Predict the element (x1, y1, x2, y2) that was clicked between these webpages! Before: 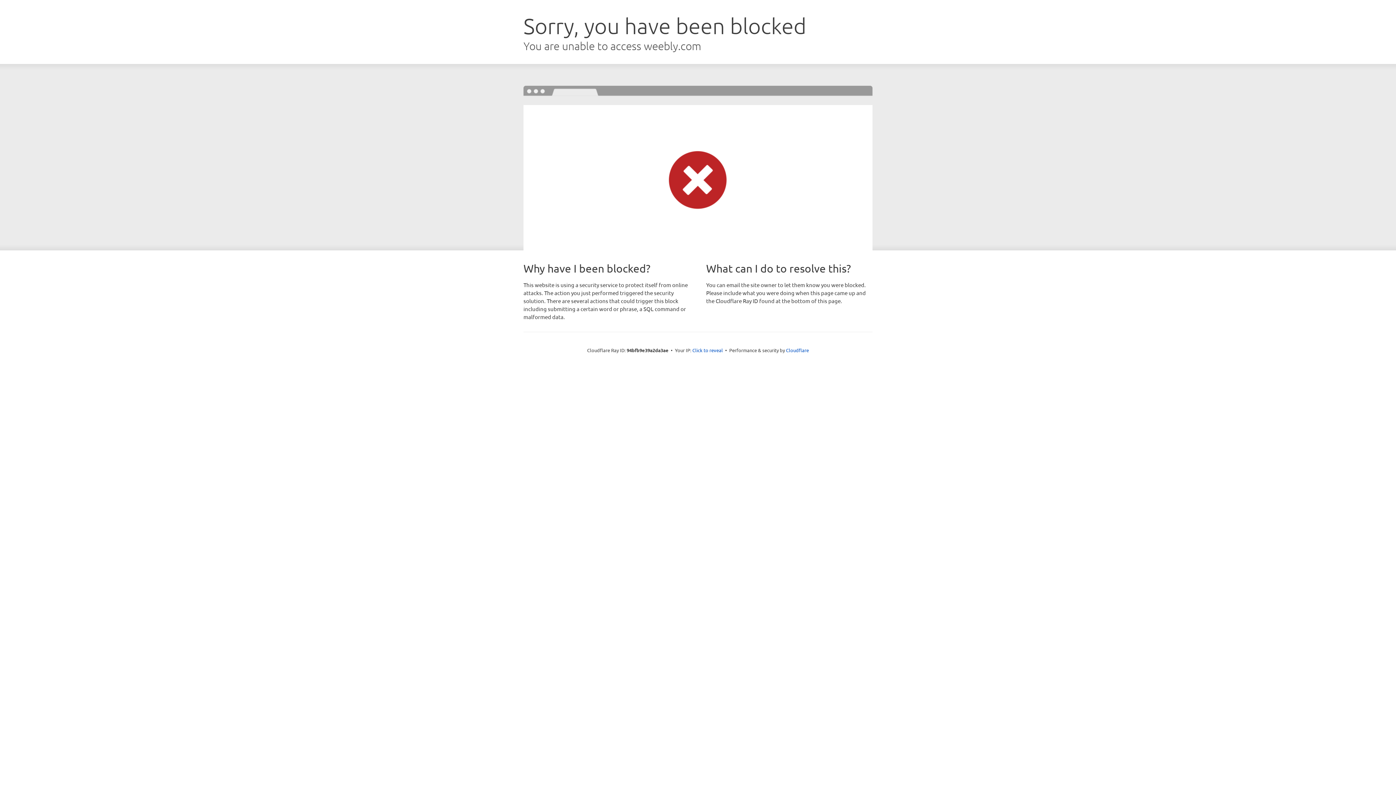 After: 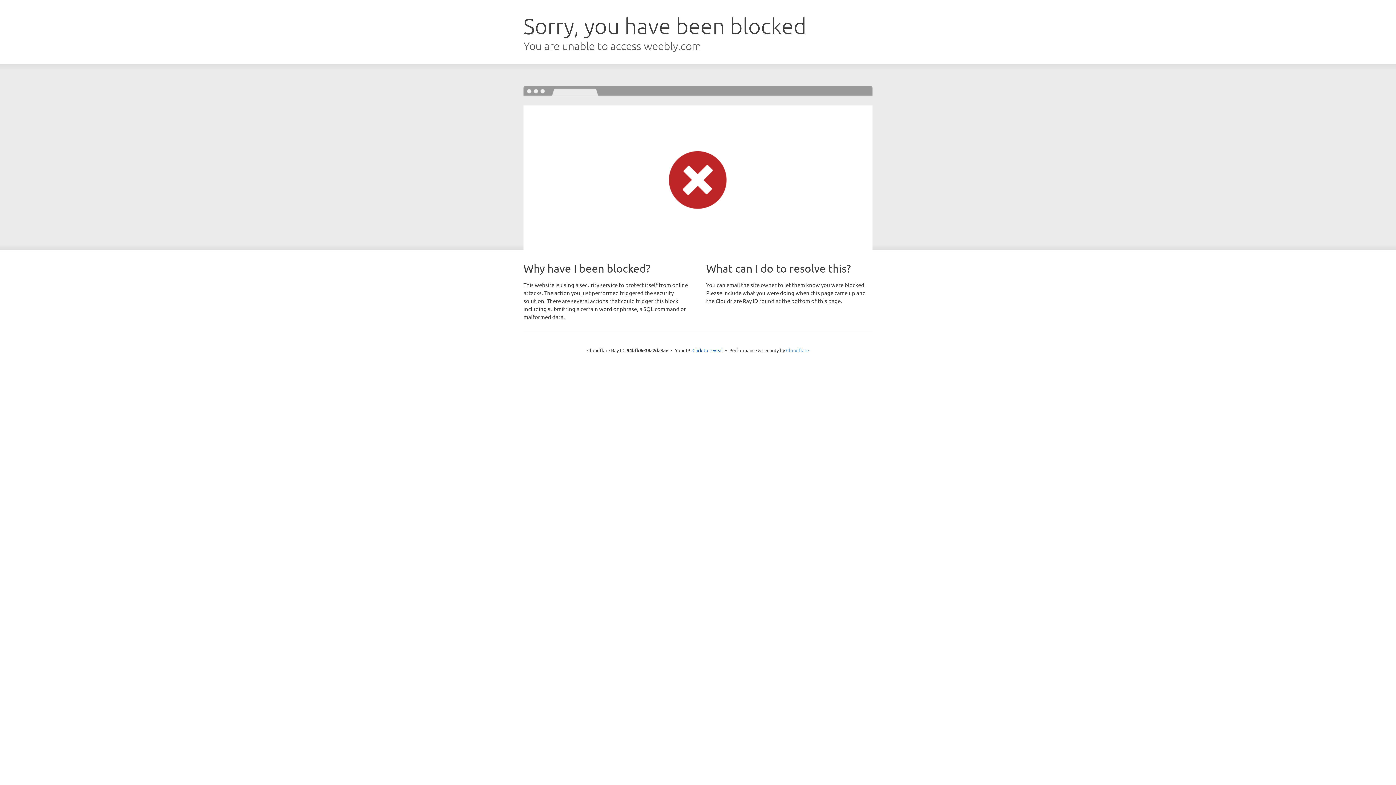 Action: label: Cloudflare bbox: (786, 347, 809, 353)